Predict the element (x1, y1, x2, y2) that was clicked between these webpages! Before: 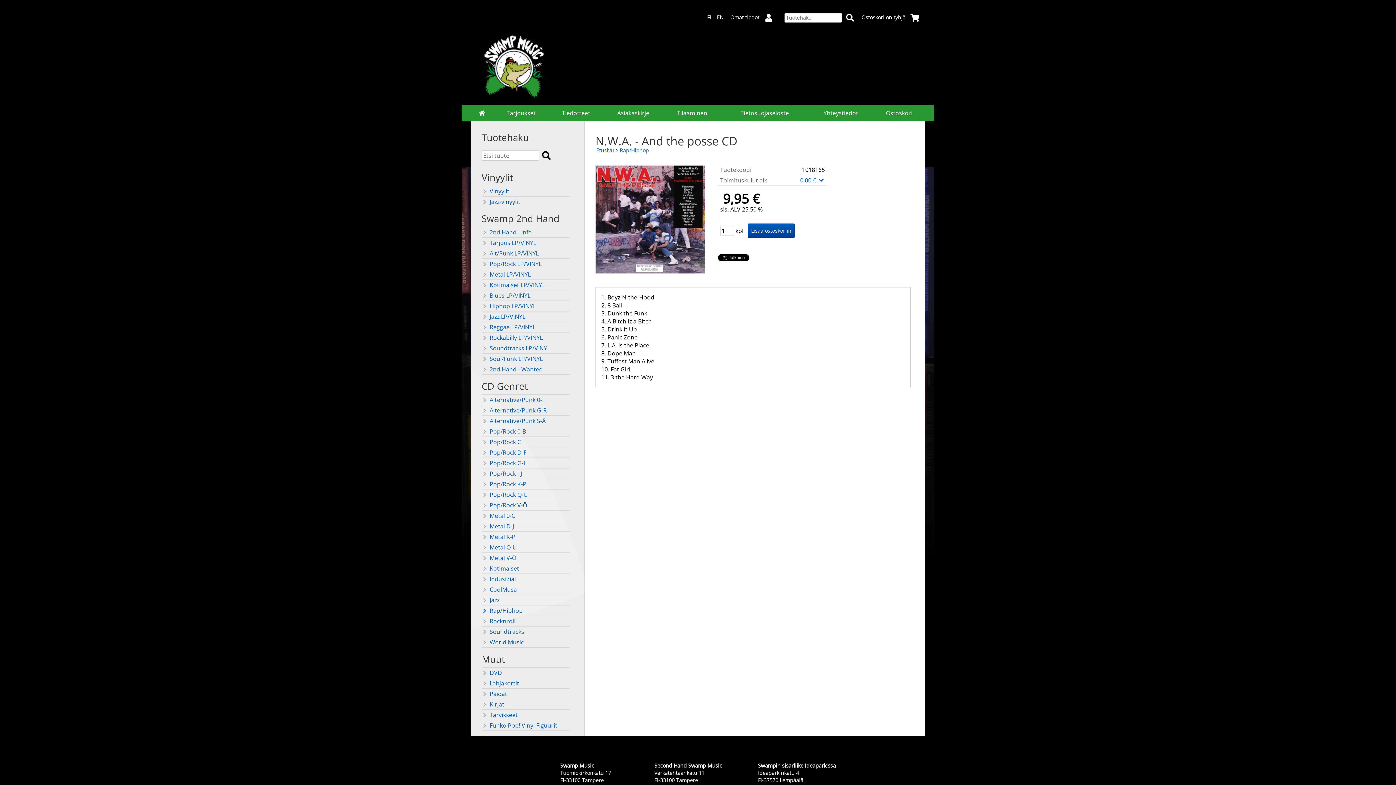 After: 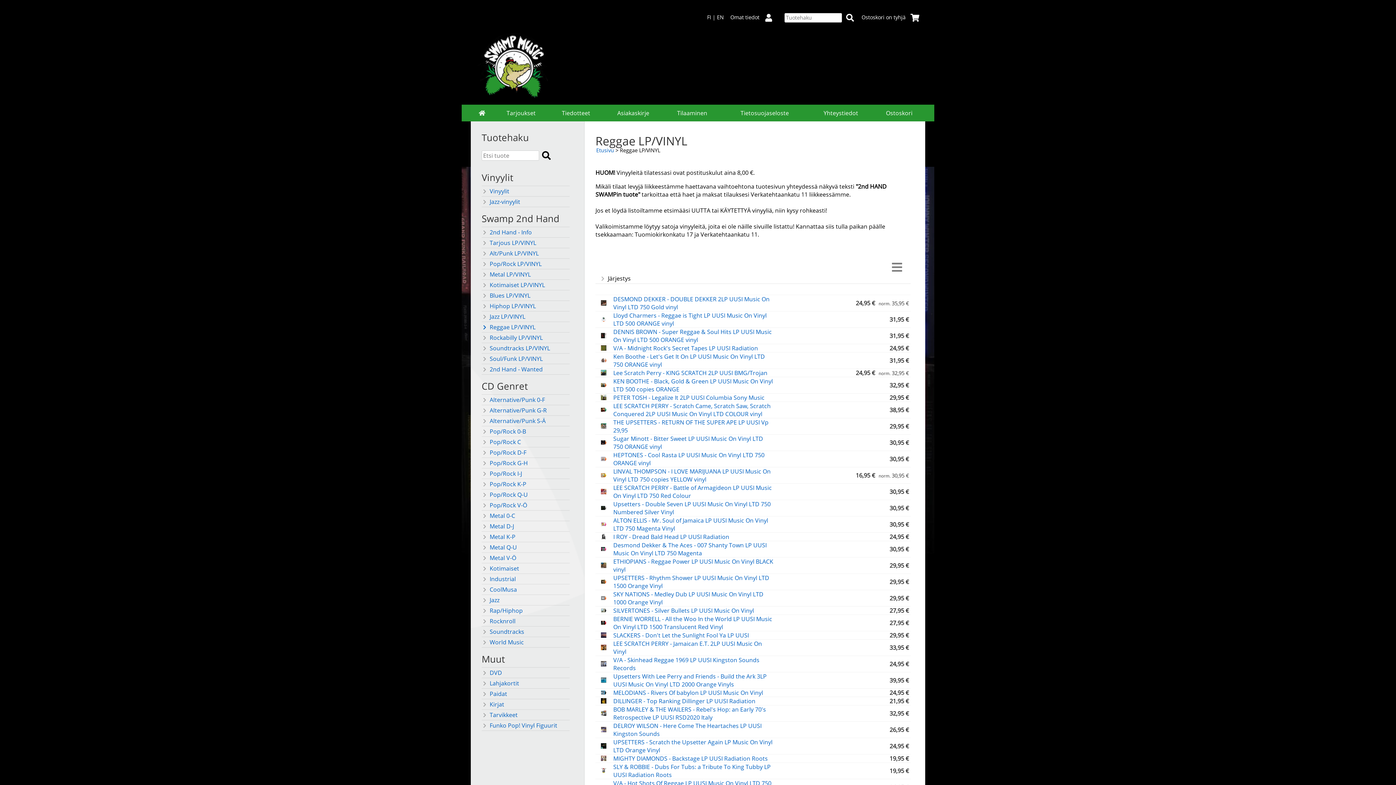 Action: bbox: (481, 323, 561, 331) label: Reggae LP/VINYL